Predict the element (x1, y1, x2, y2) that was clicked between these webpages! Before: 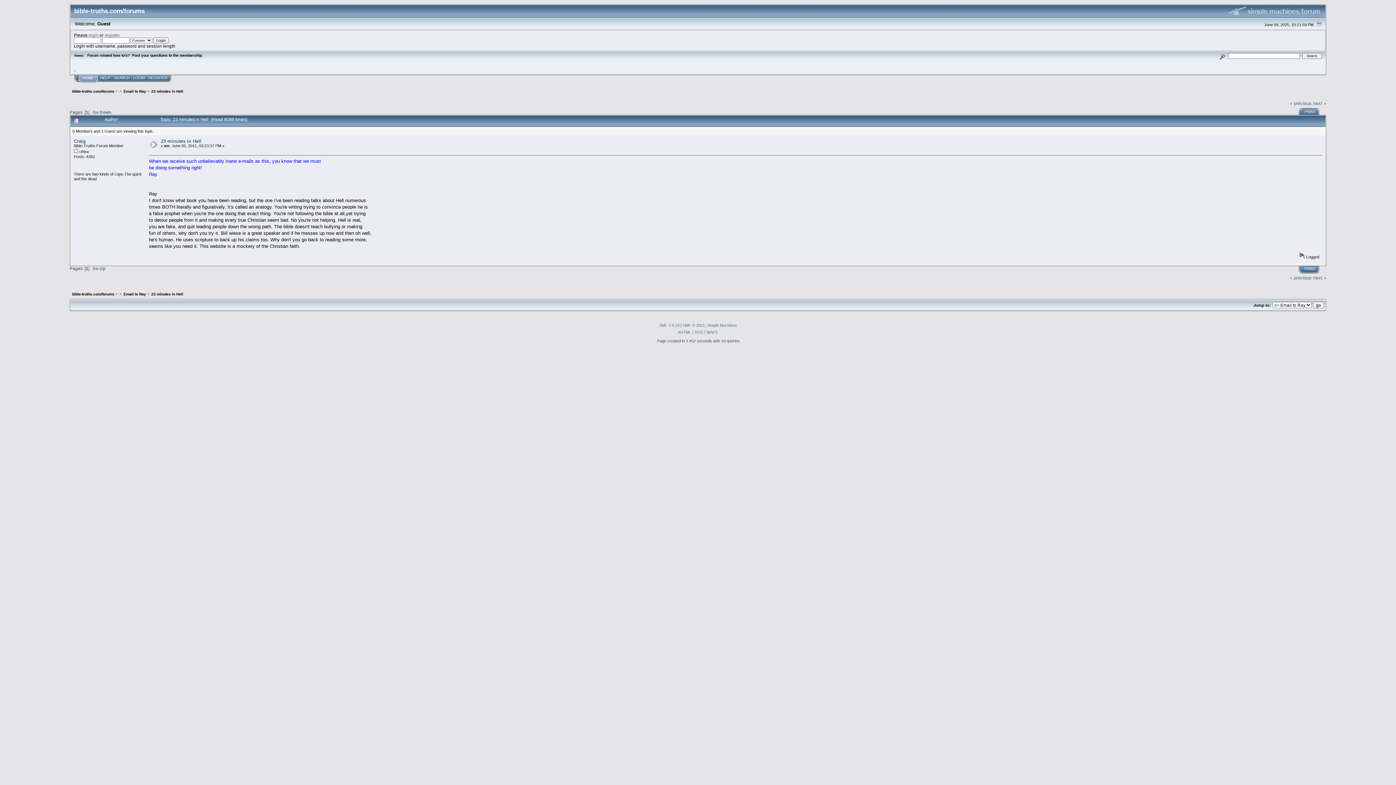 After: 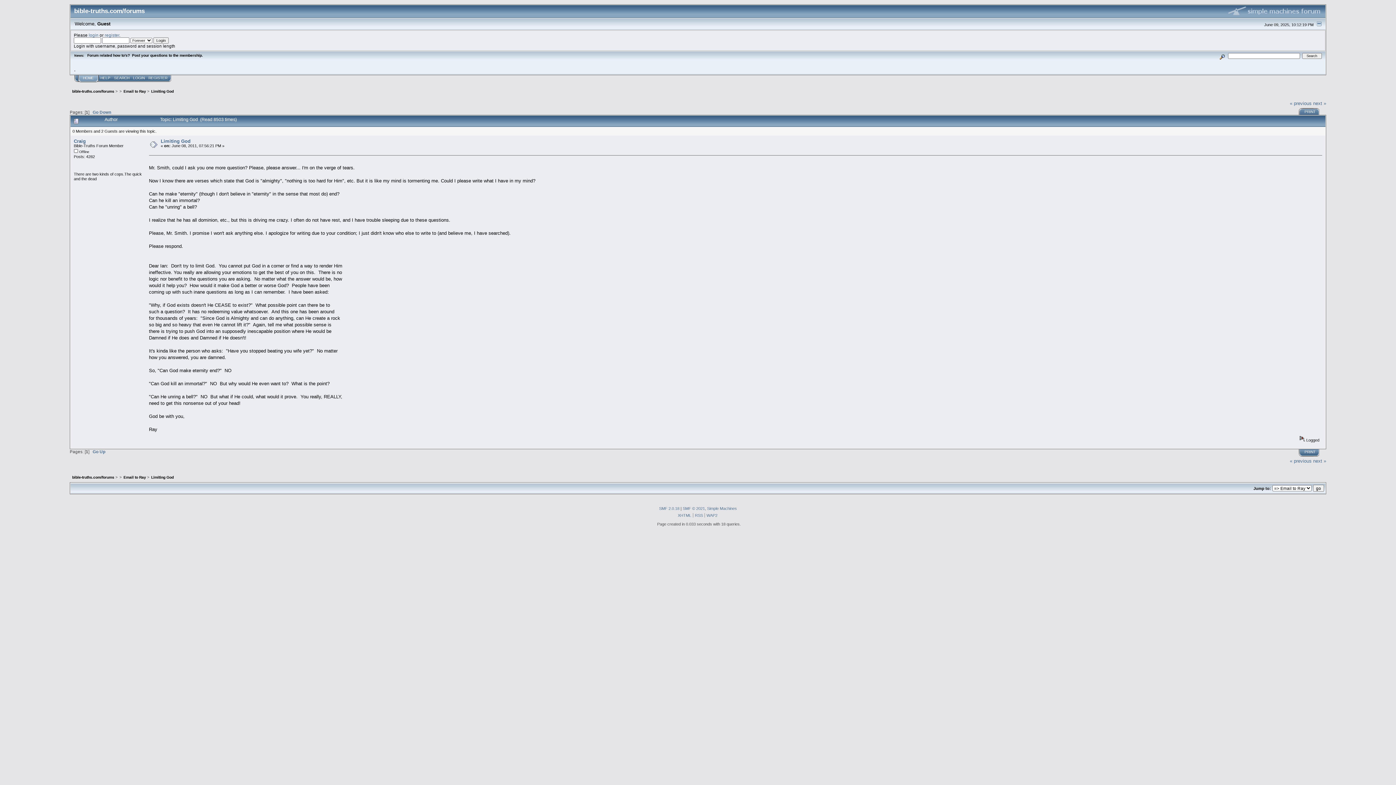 Action: label: « previous bbox: (1290, 100, 1312, 106)